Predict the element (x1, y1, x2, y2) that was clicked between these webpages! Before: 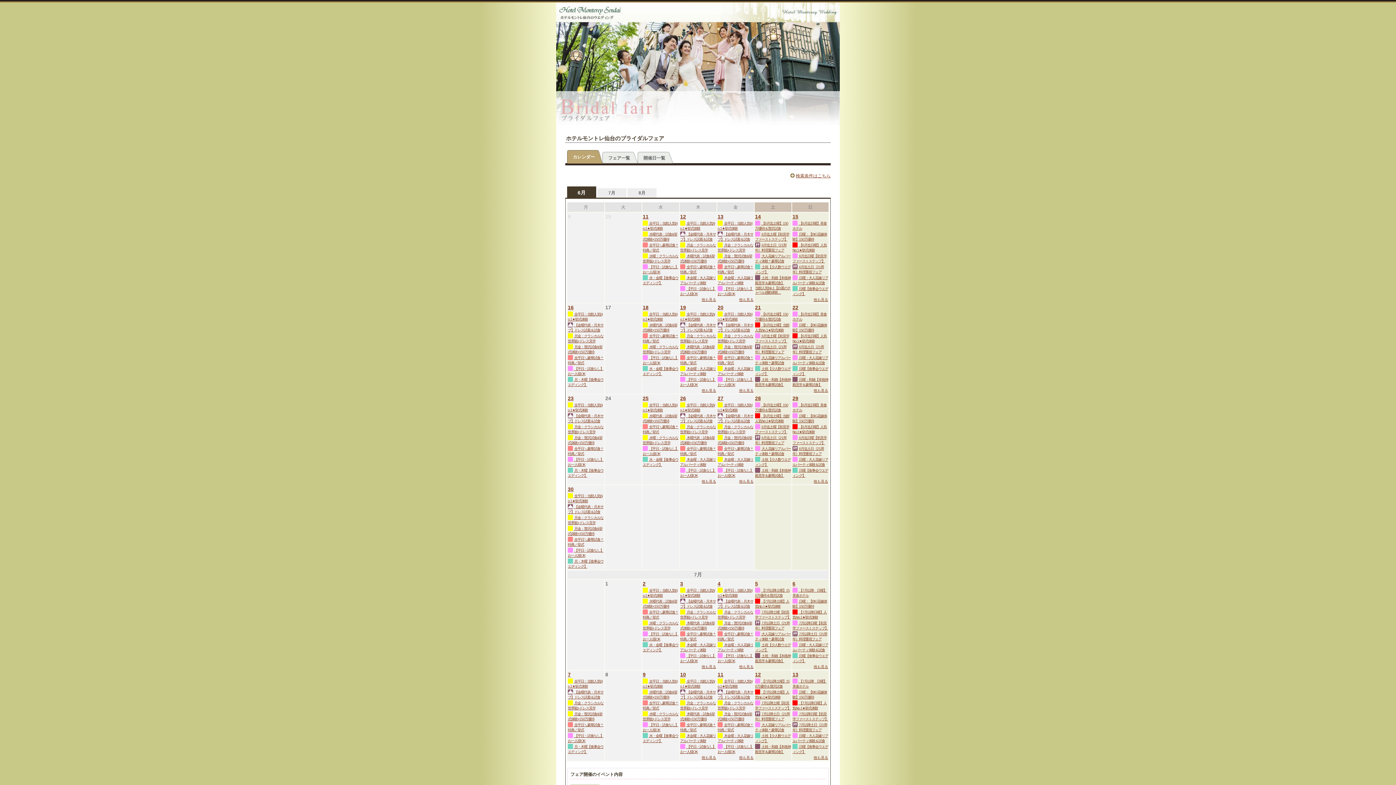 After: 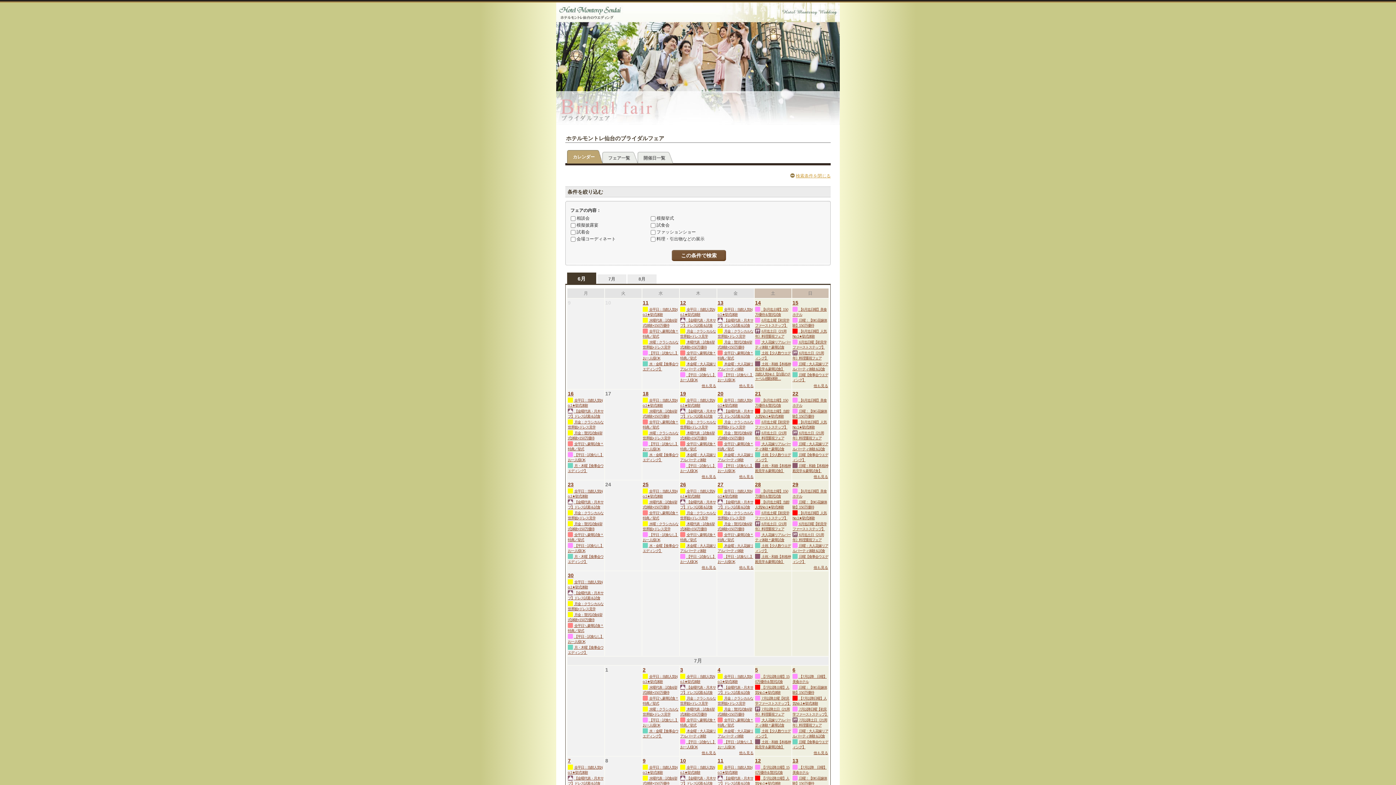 Action: label: 検索条件はこちら bbox: (790, 173, 830, 178)